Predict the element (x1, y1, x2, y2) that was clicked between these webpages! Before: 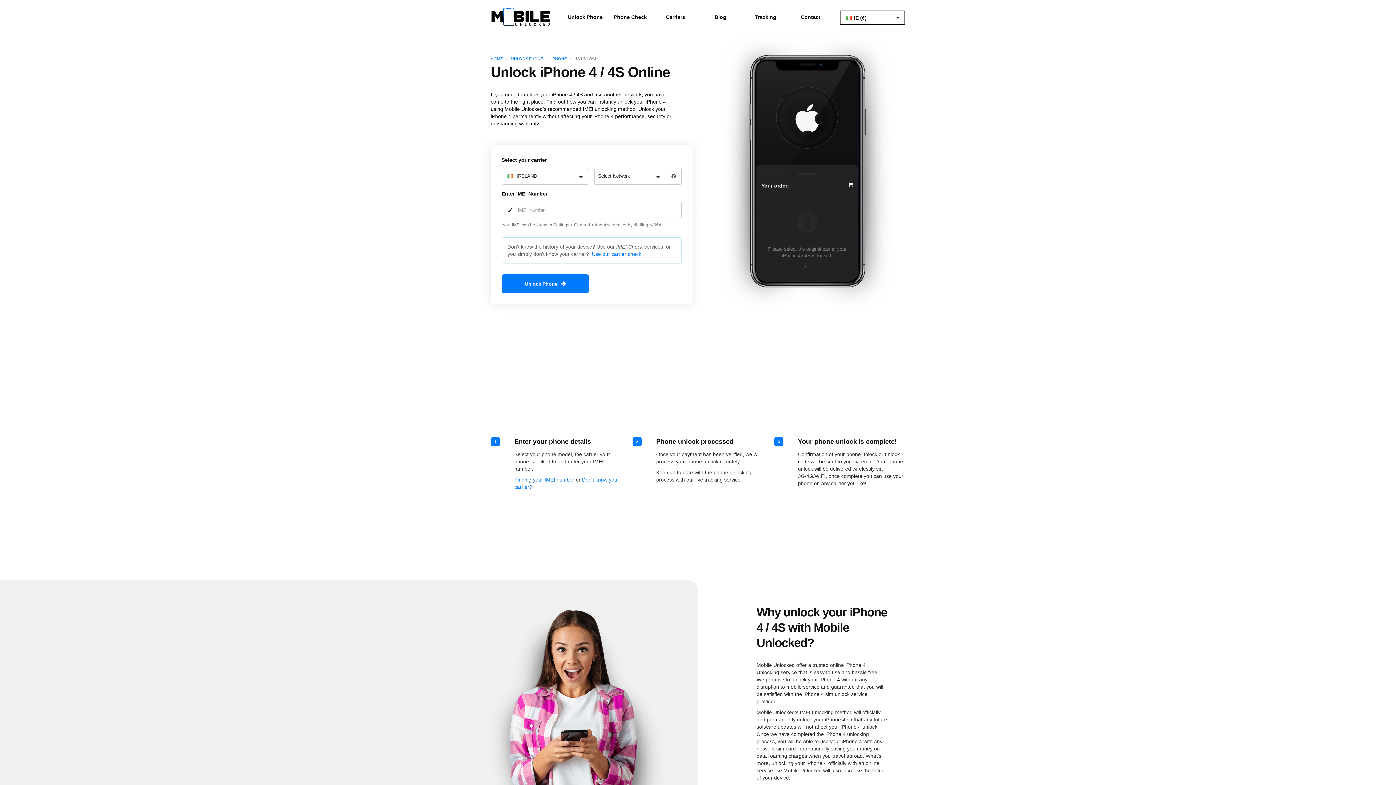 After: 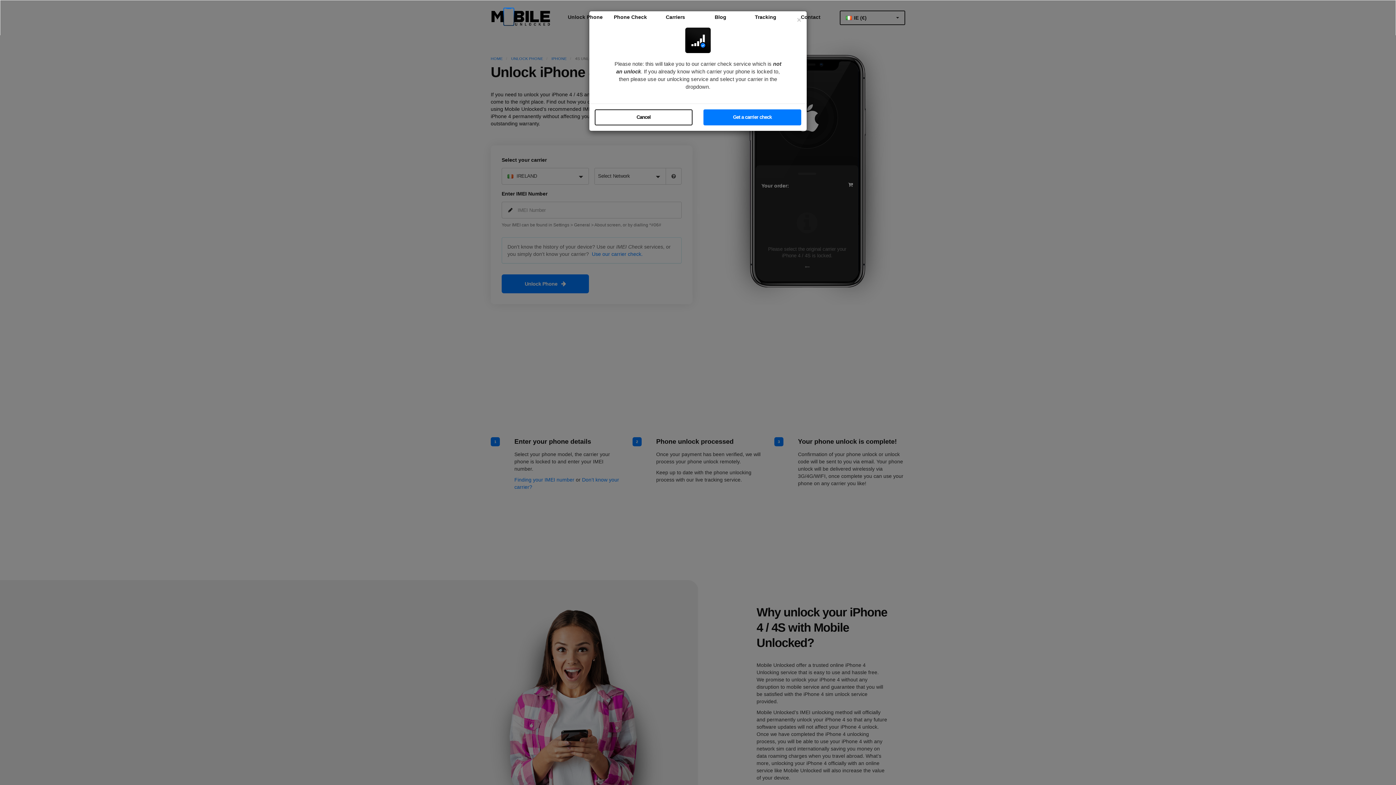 Action: bbox: (592, 251, 642, 257) label: Use our carrier check.